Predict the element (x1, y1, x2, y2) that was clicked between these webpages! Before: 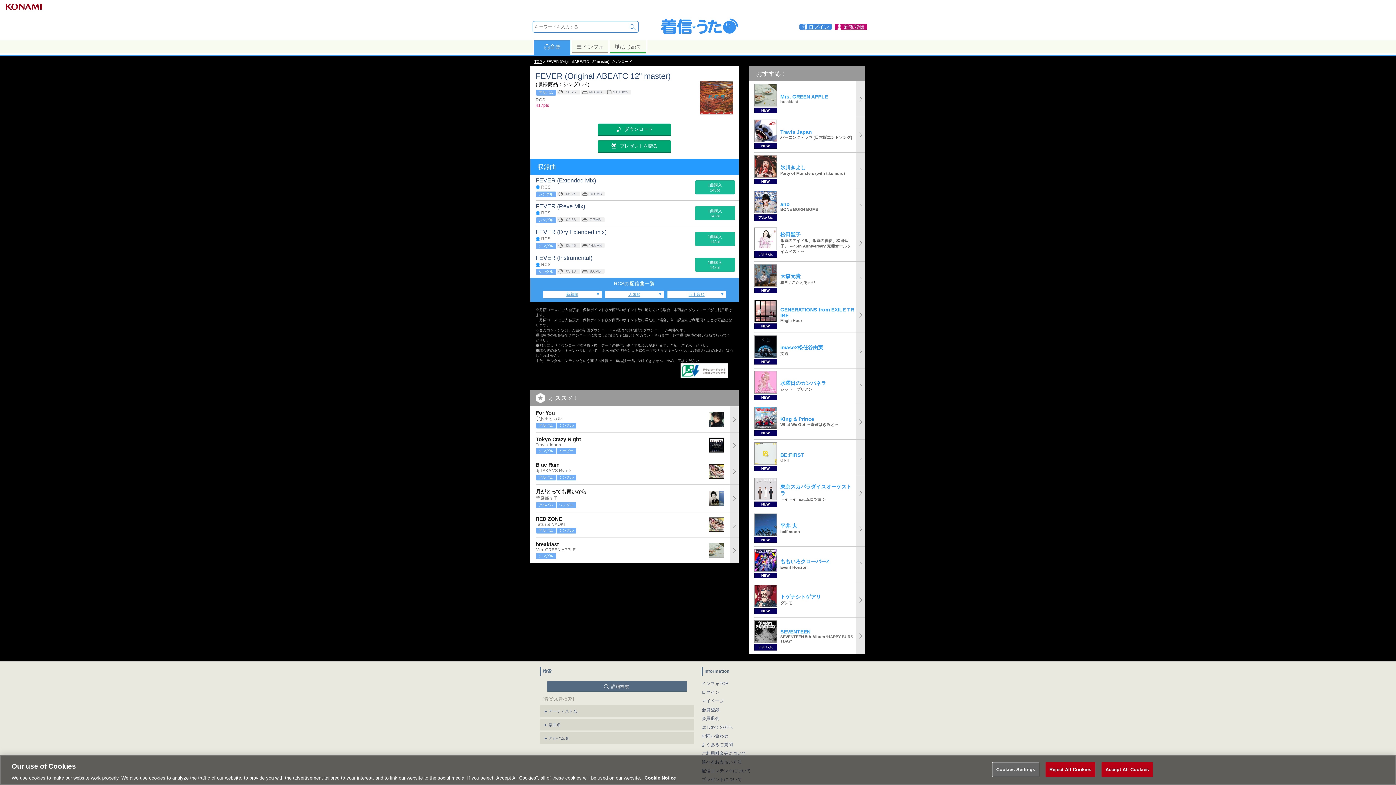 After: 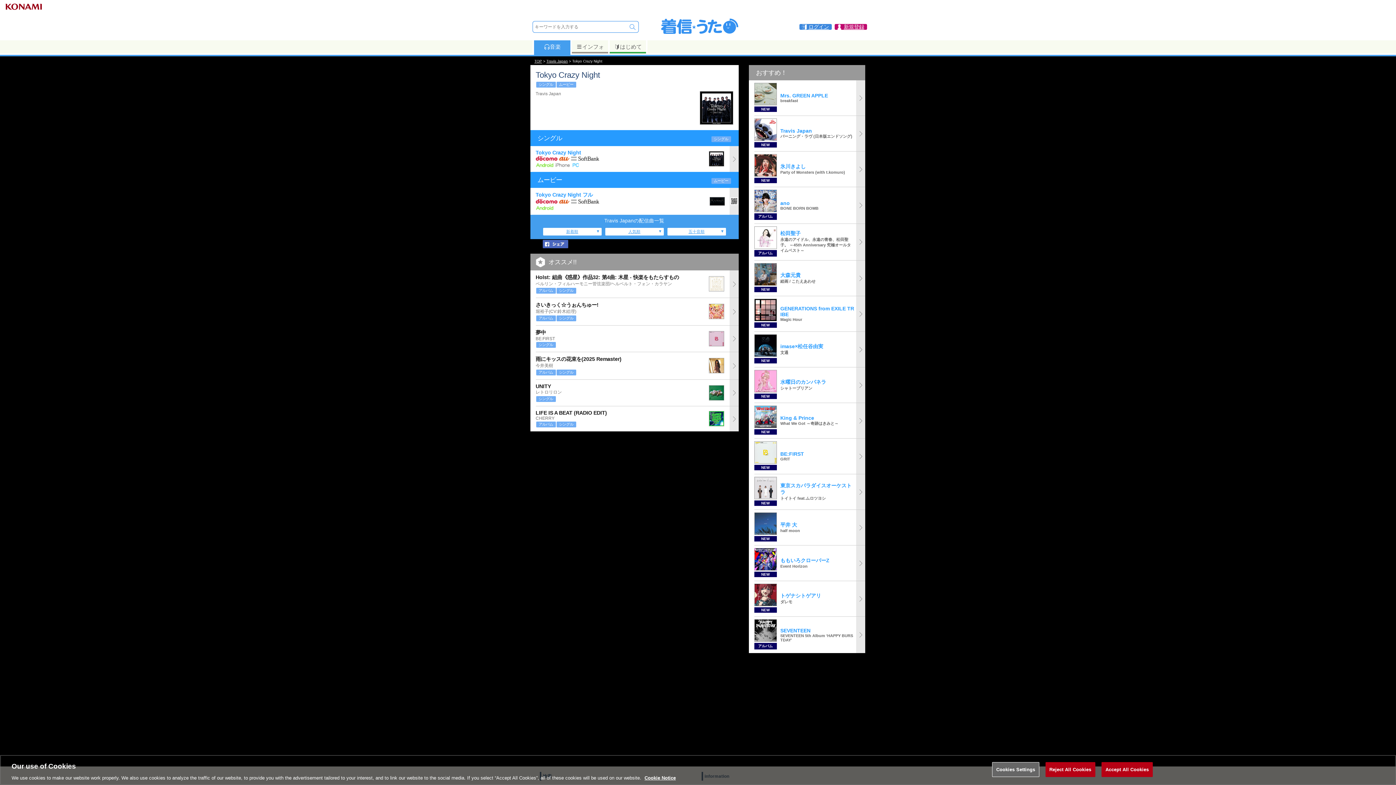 Action: label: Tokyo Crazy Night
Travis Japan
シングルムービー
	 bbox: (535, 433, 738, 458)